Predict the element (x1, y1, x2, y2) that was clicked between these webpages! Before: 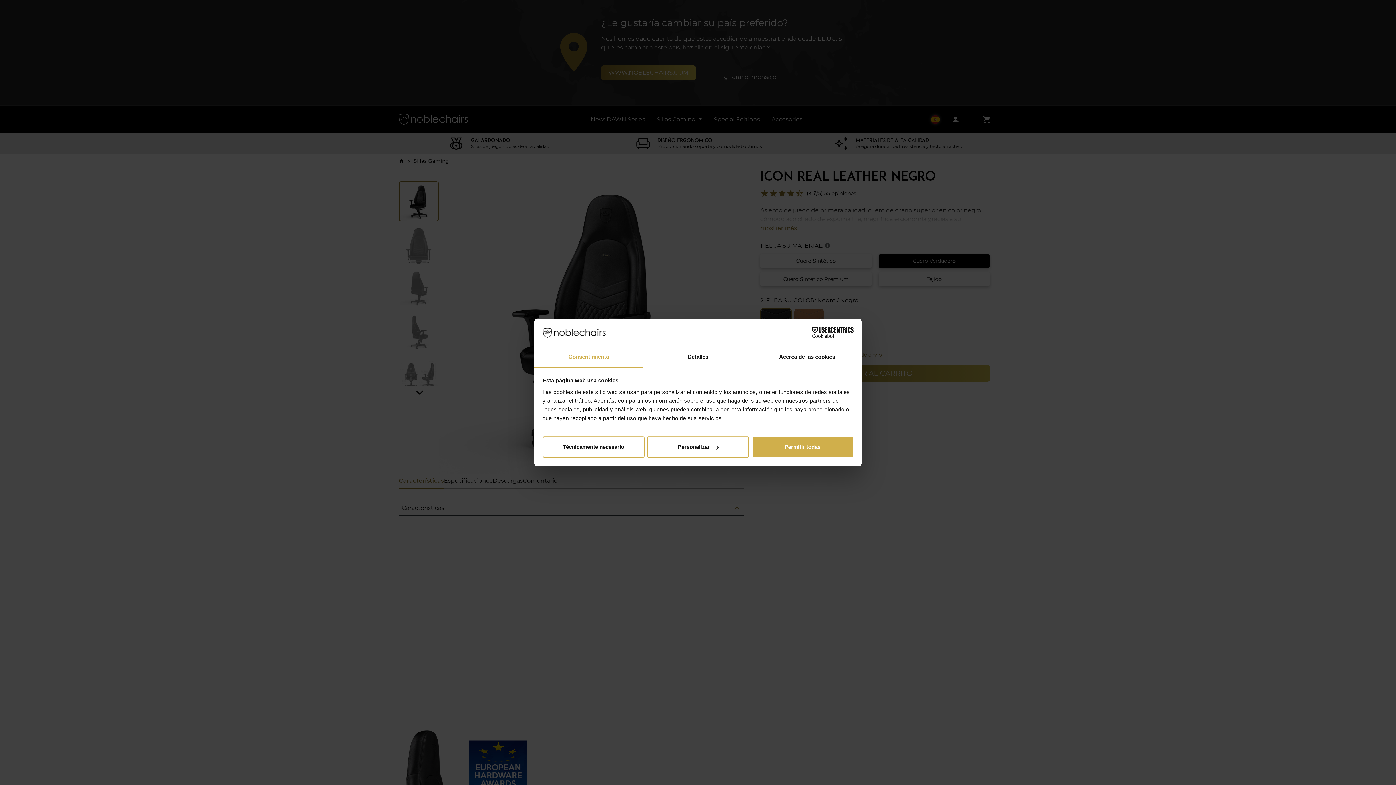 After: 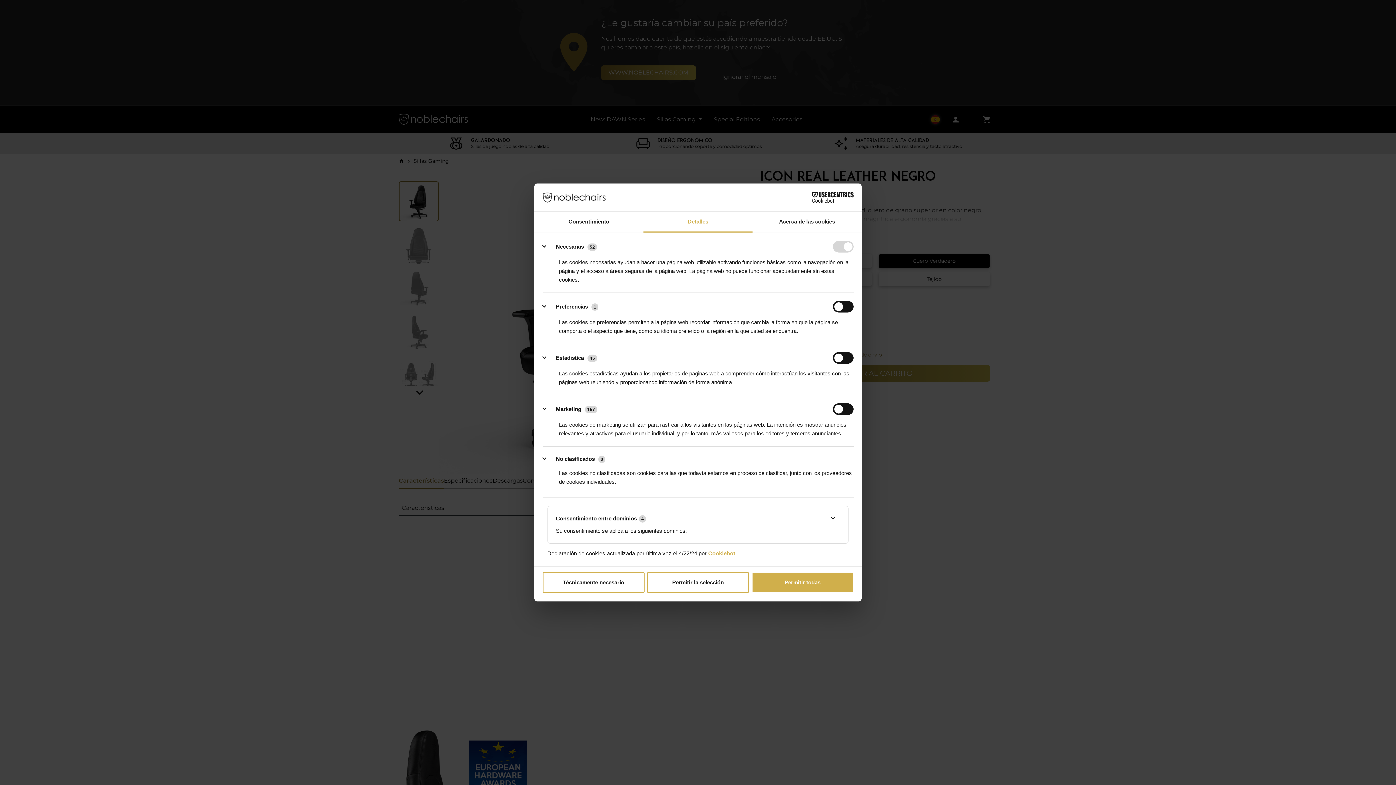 Action: bbox: (643, 347, 752, 367) label: Detalles